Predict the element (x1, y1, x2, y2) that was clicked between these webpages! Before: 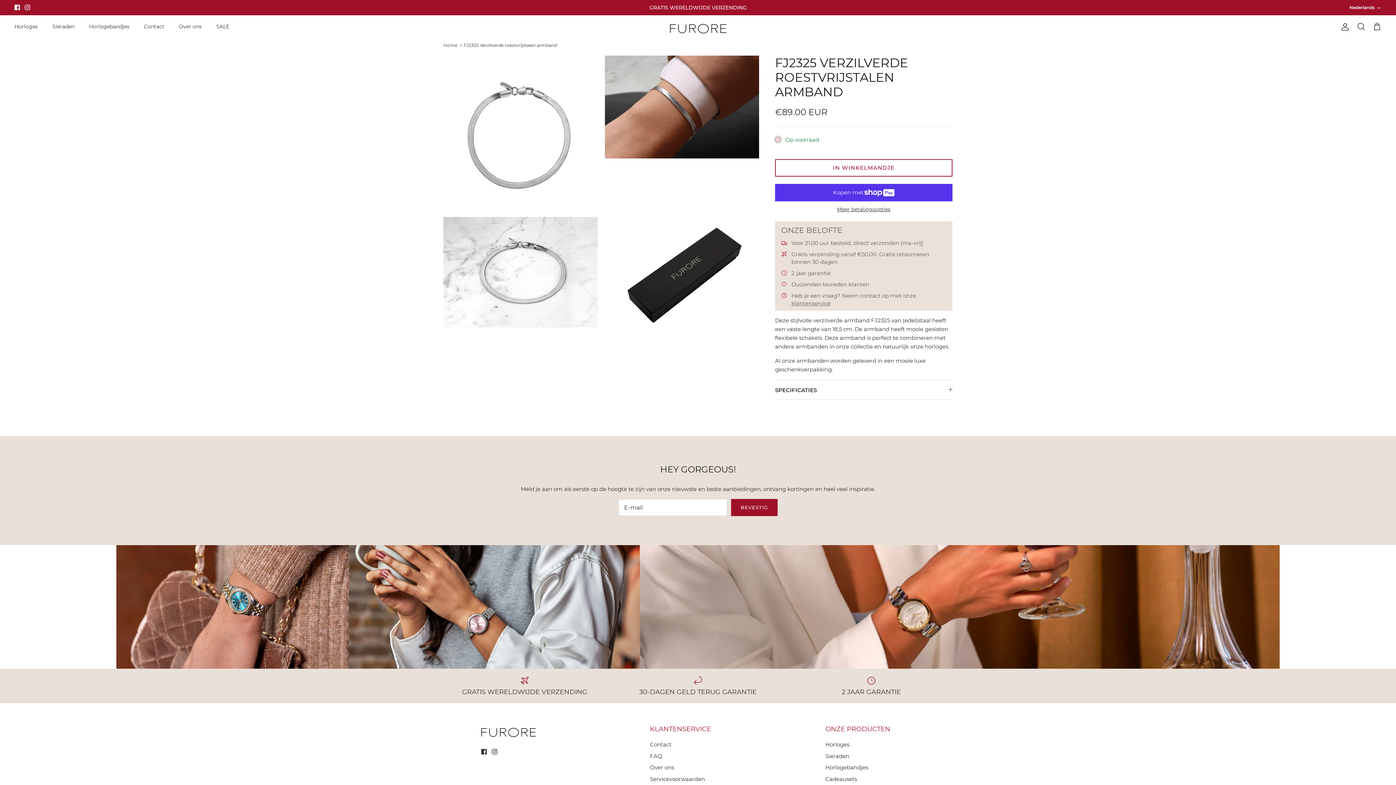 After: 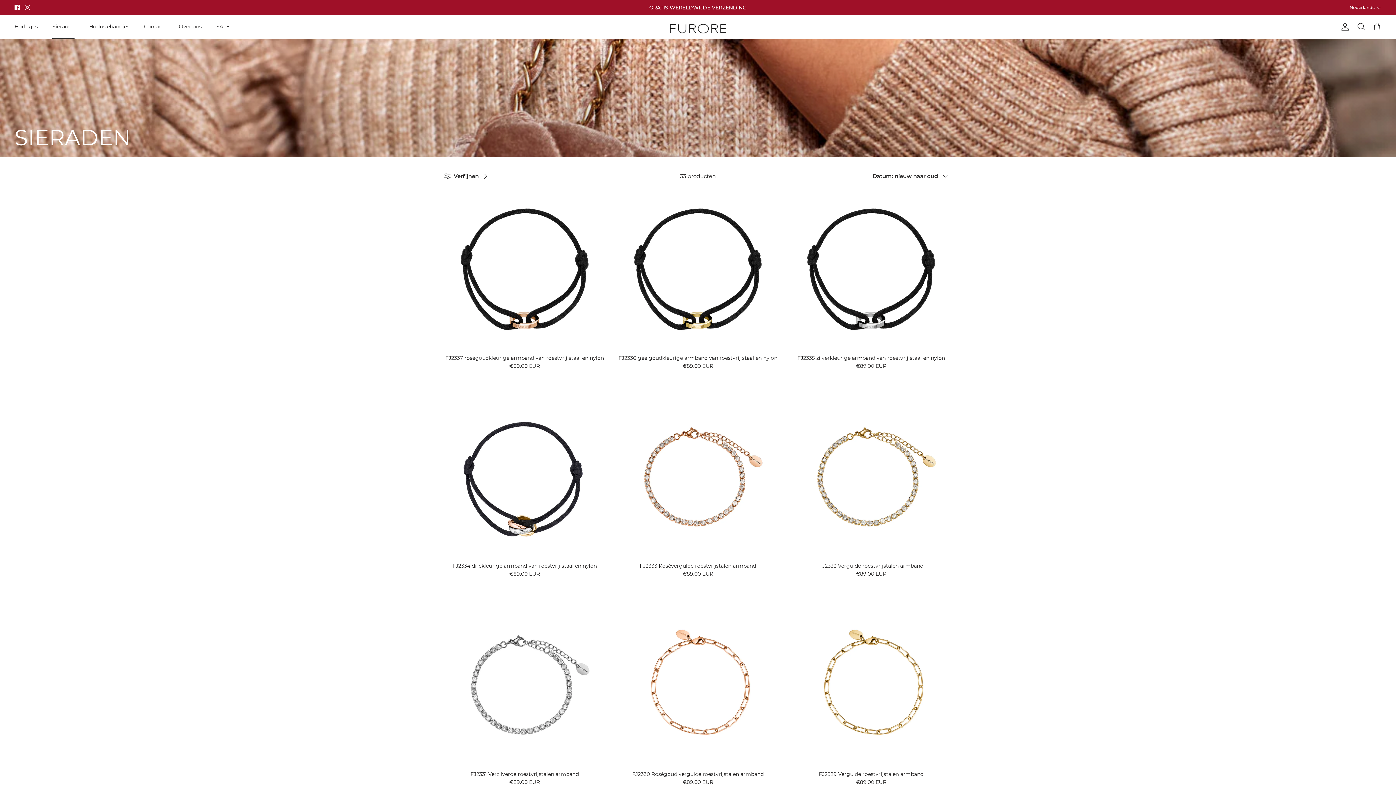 Action: label: Sieraden bbox: (45, 14, 81, 38)